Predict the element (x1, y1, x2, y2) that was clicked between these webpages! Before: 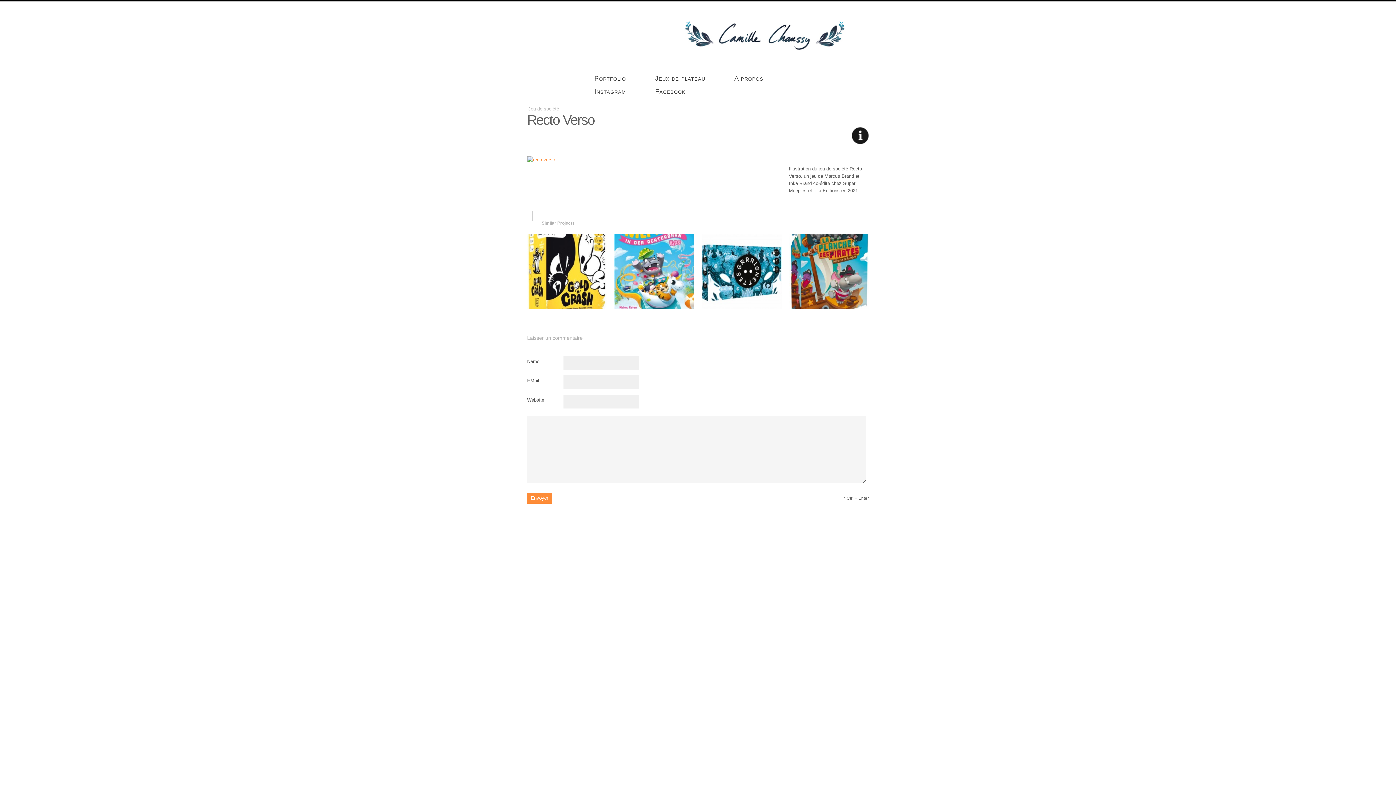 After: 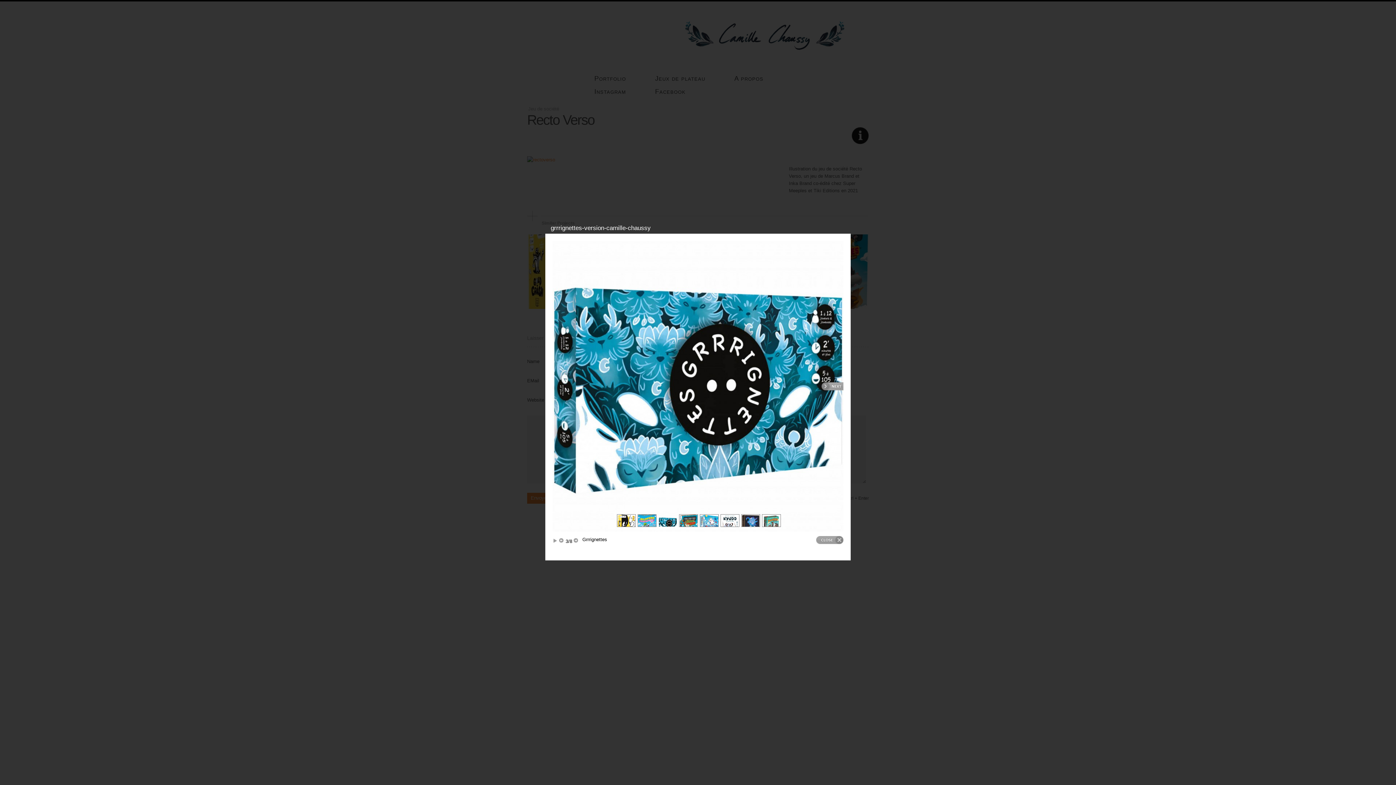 Action: bbox: (701, 304, 781, 310)